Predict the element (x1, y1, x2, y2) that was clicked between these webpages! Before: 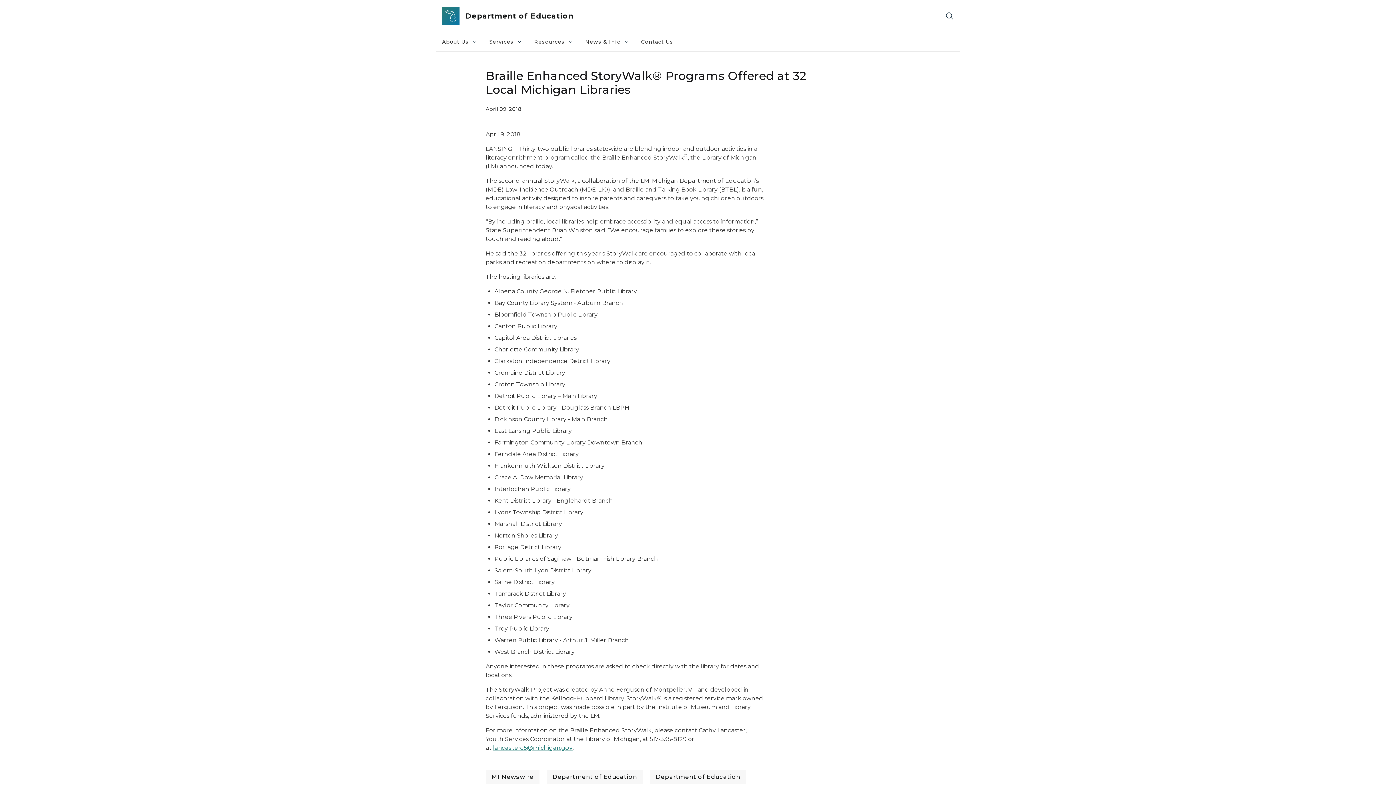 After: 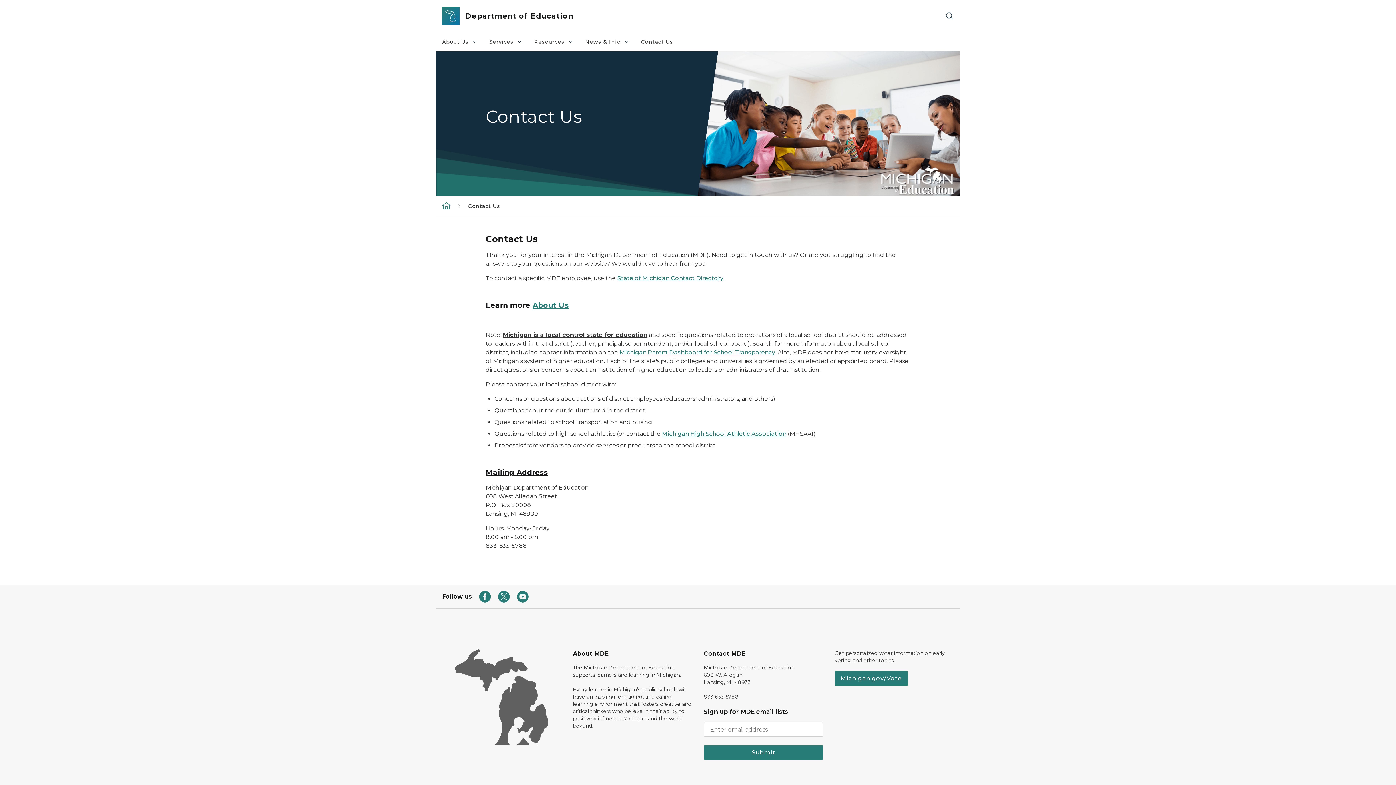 Action: bbox: (635, 32, 679, 51) label: Contact Us